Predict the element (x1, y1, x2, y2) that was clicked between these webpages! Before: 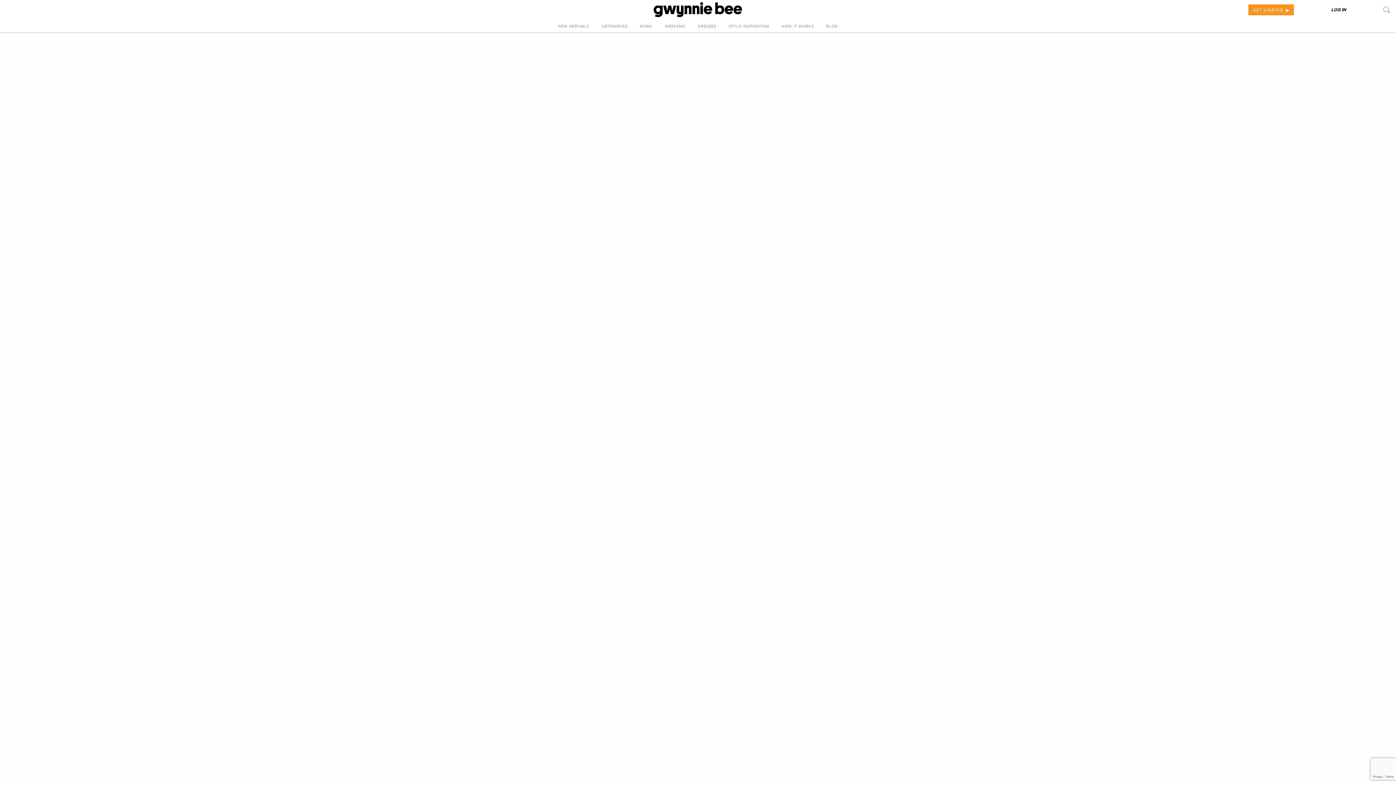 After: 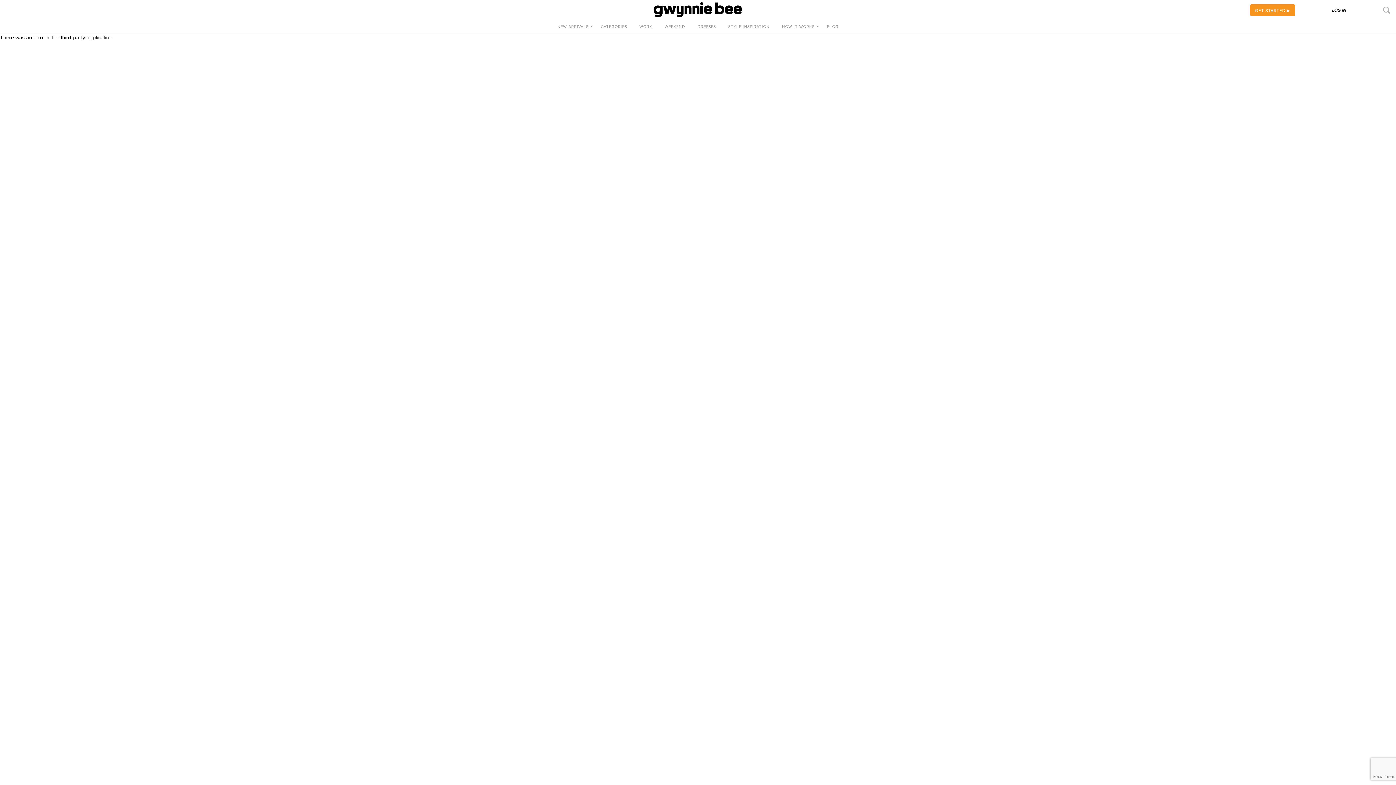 Action: label: DRESSES bbox: (692, 20, 722, 32)